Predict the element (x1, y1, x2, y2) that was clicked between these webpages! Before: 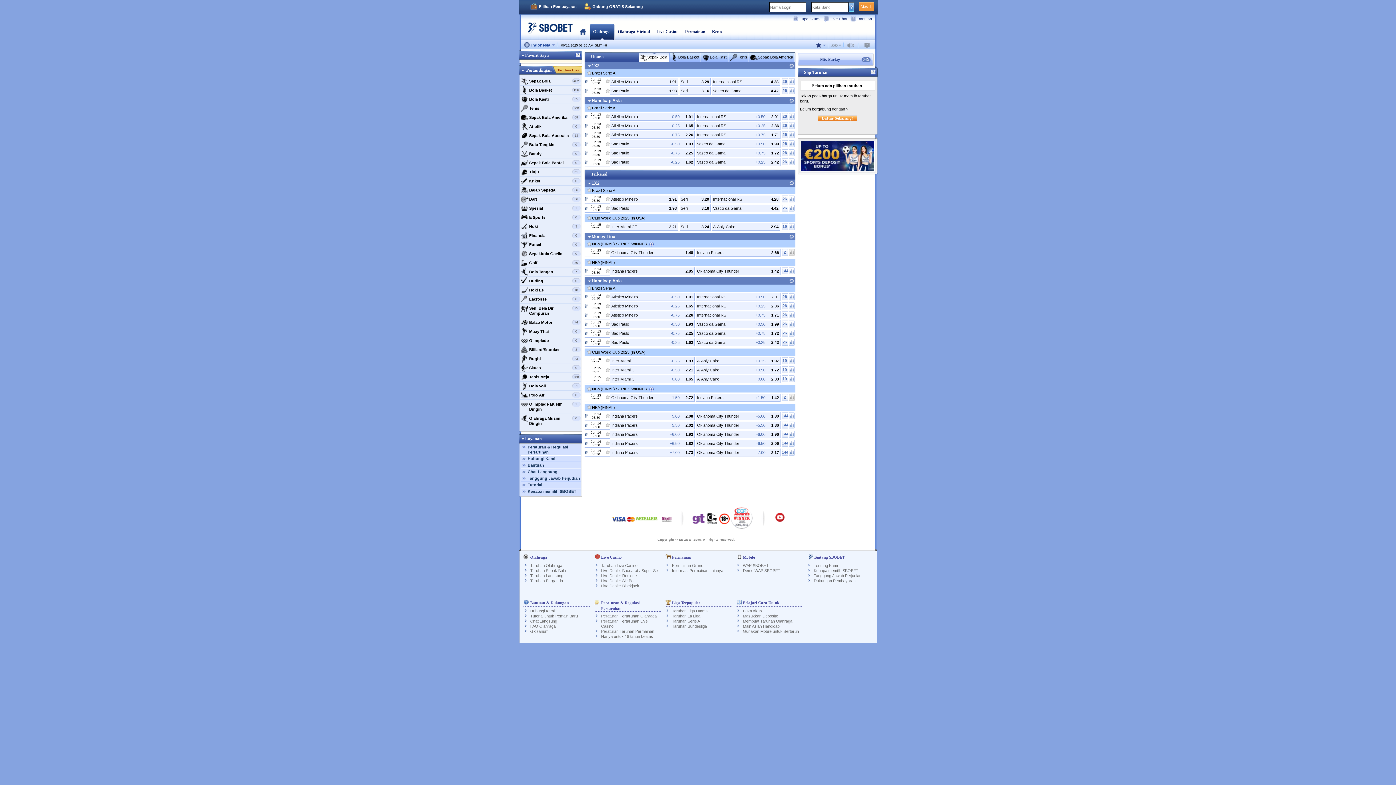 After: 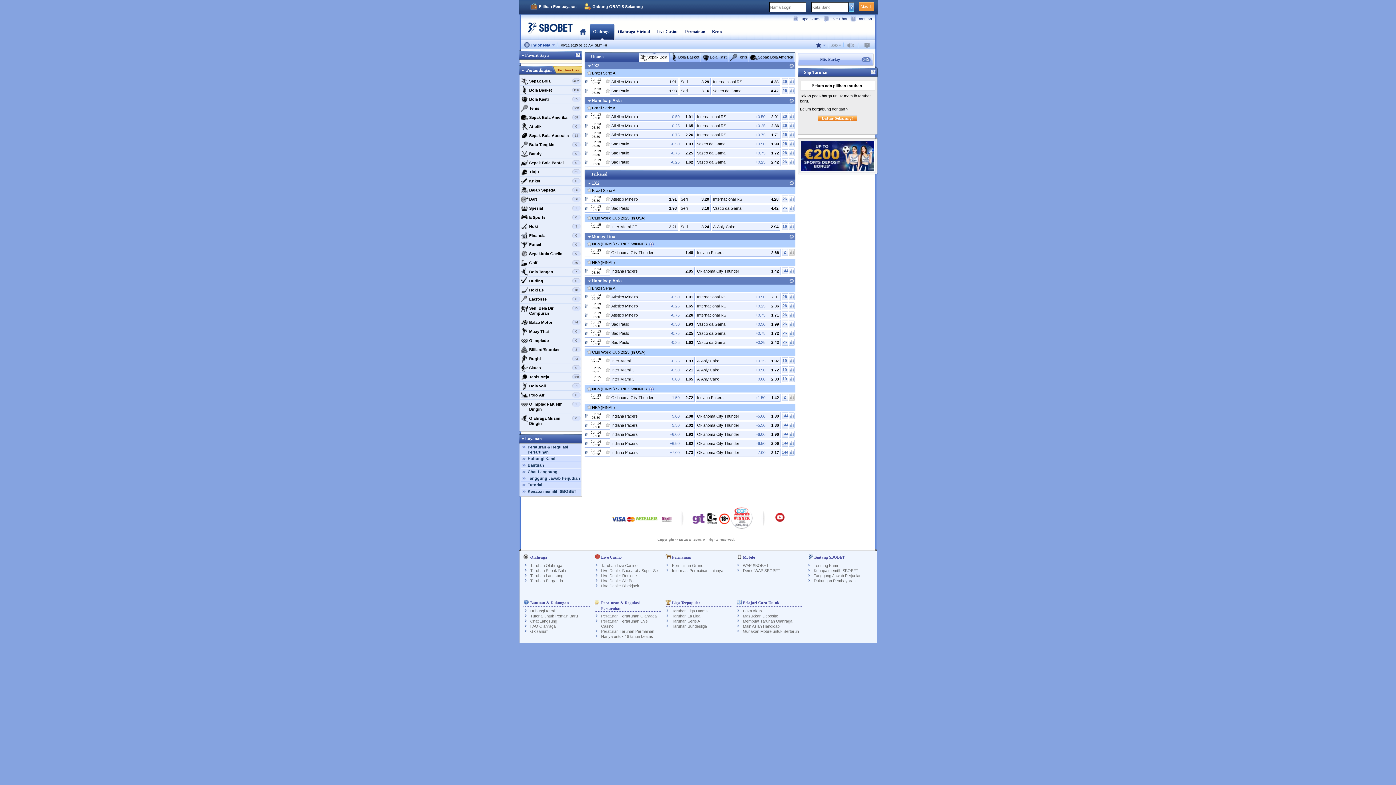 Action: bbox: (743, 624, 779, 628) label: Main Asian Handicap